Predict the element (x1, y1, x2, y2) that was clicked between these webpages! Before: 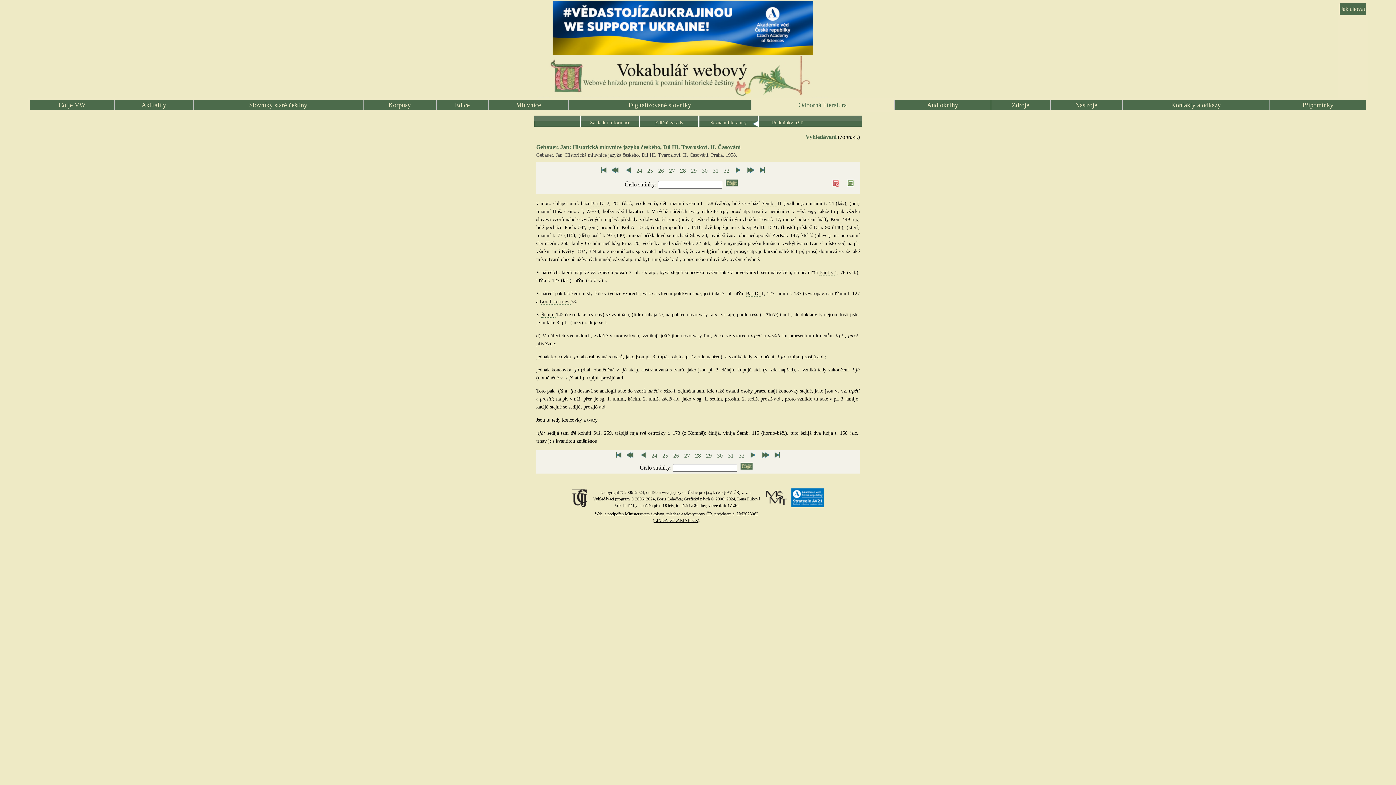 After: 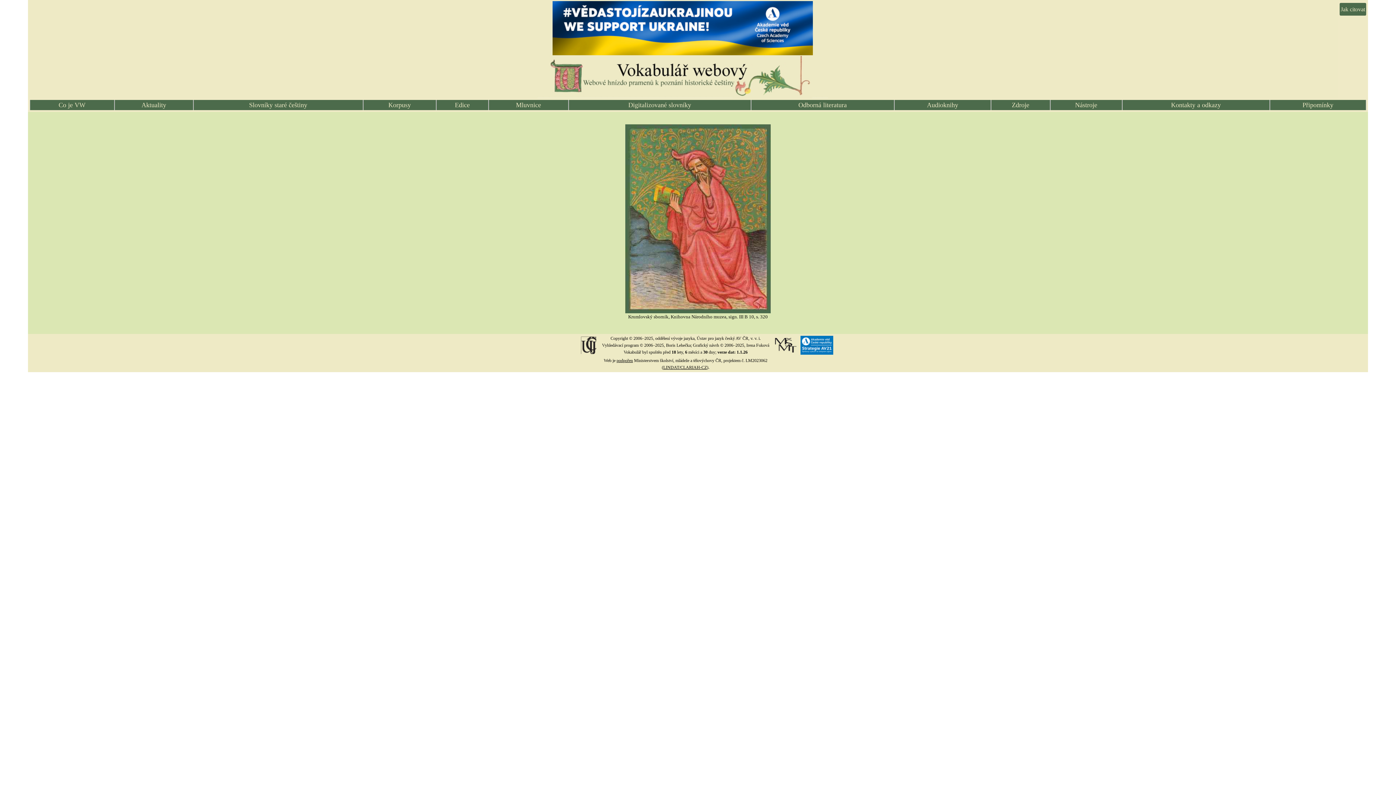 Action: bbox: (537, 1, 828, 55)